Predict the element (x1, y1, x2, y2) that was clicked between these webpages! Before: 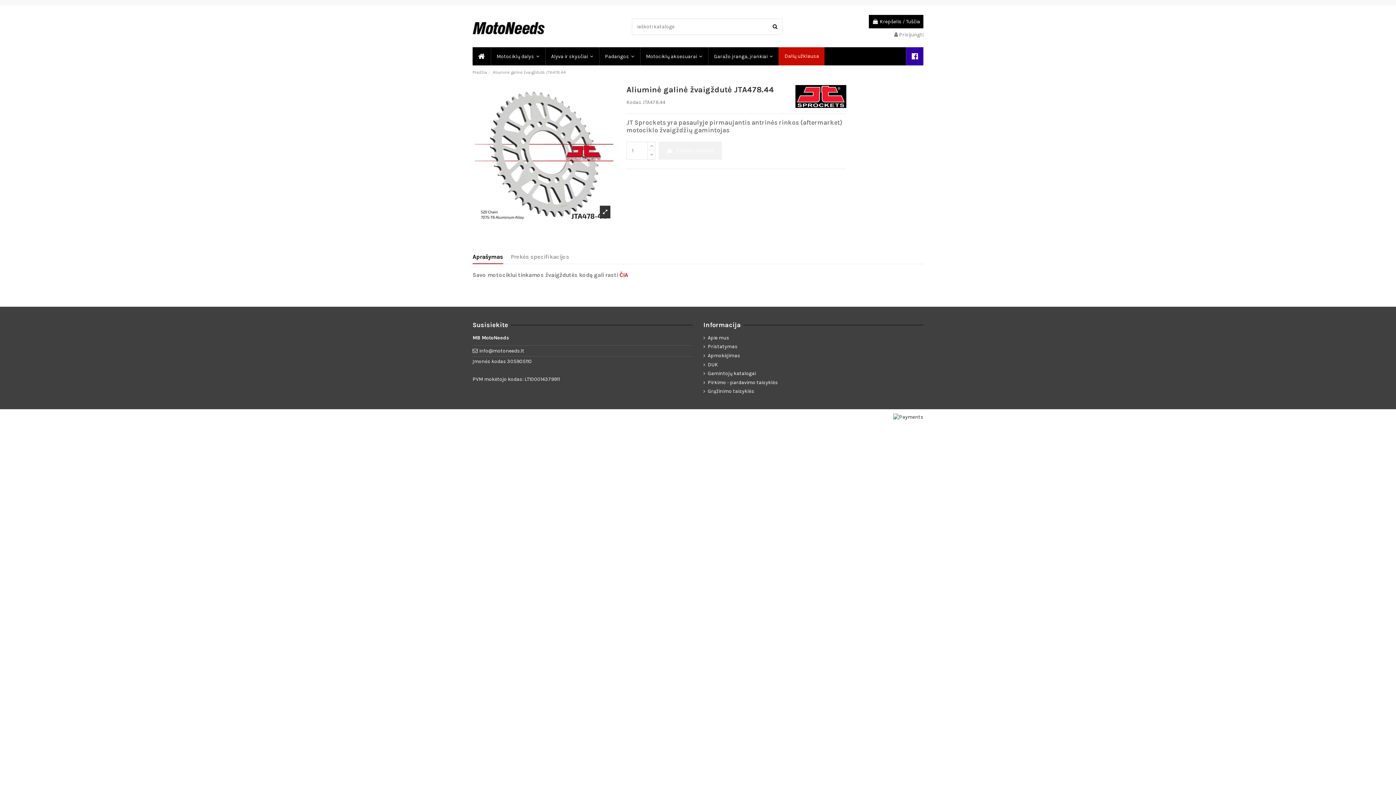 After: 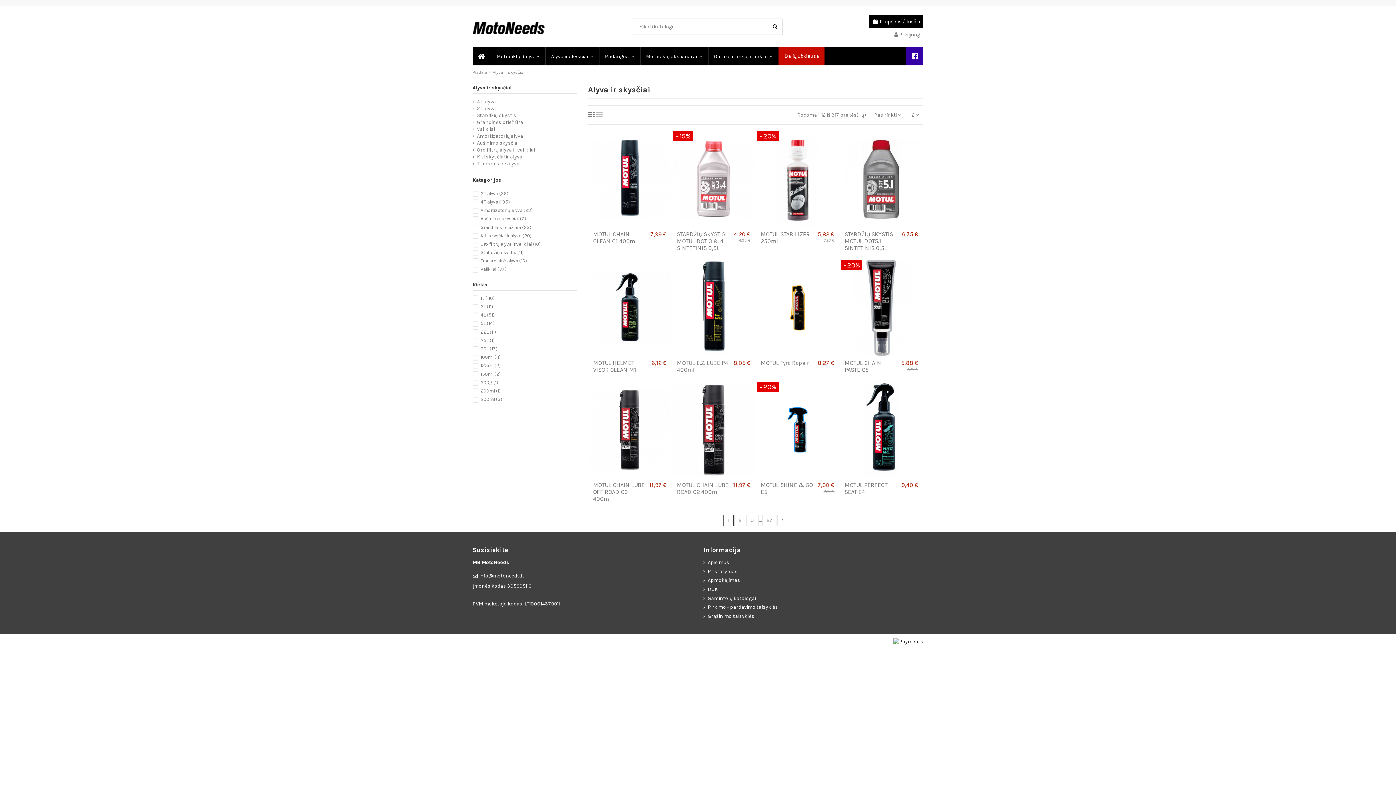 Action: bbox: (545, 47, 598, 65) label: Alyva ir skysčiai 